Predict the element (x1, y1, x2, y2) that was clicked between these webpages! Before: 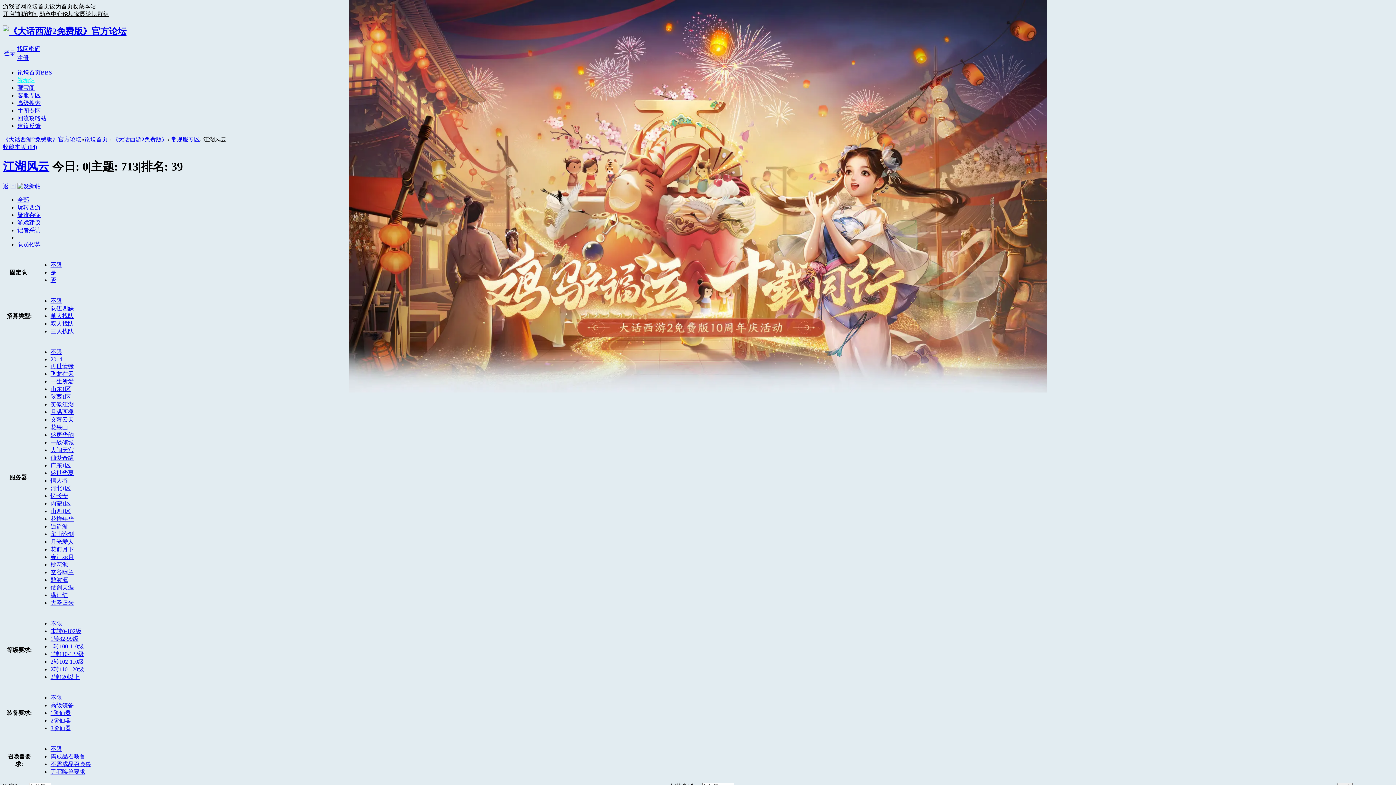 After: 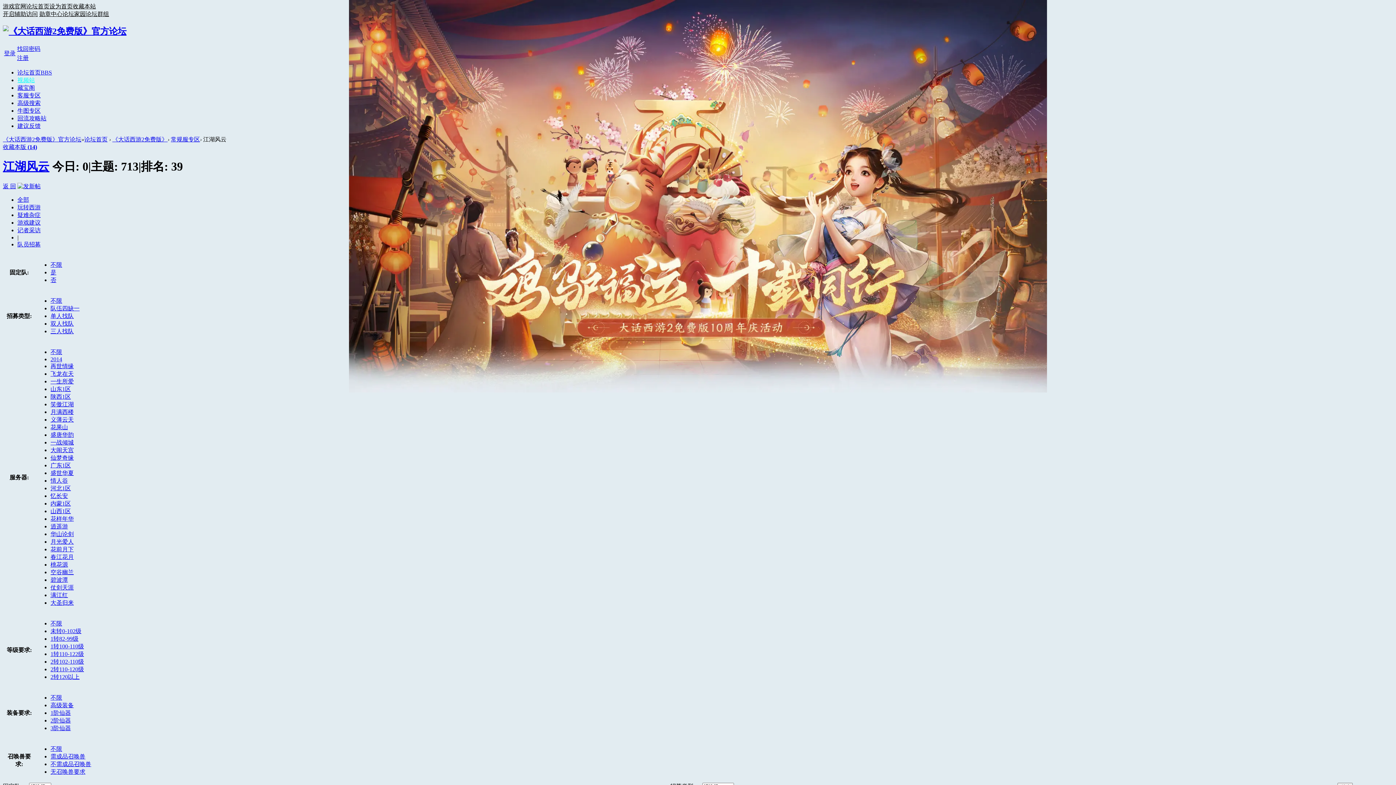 Action: label: 逍遥游 bbox: (50, 523, 68, 529)